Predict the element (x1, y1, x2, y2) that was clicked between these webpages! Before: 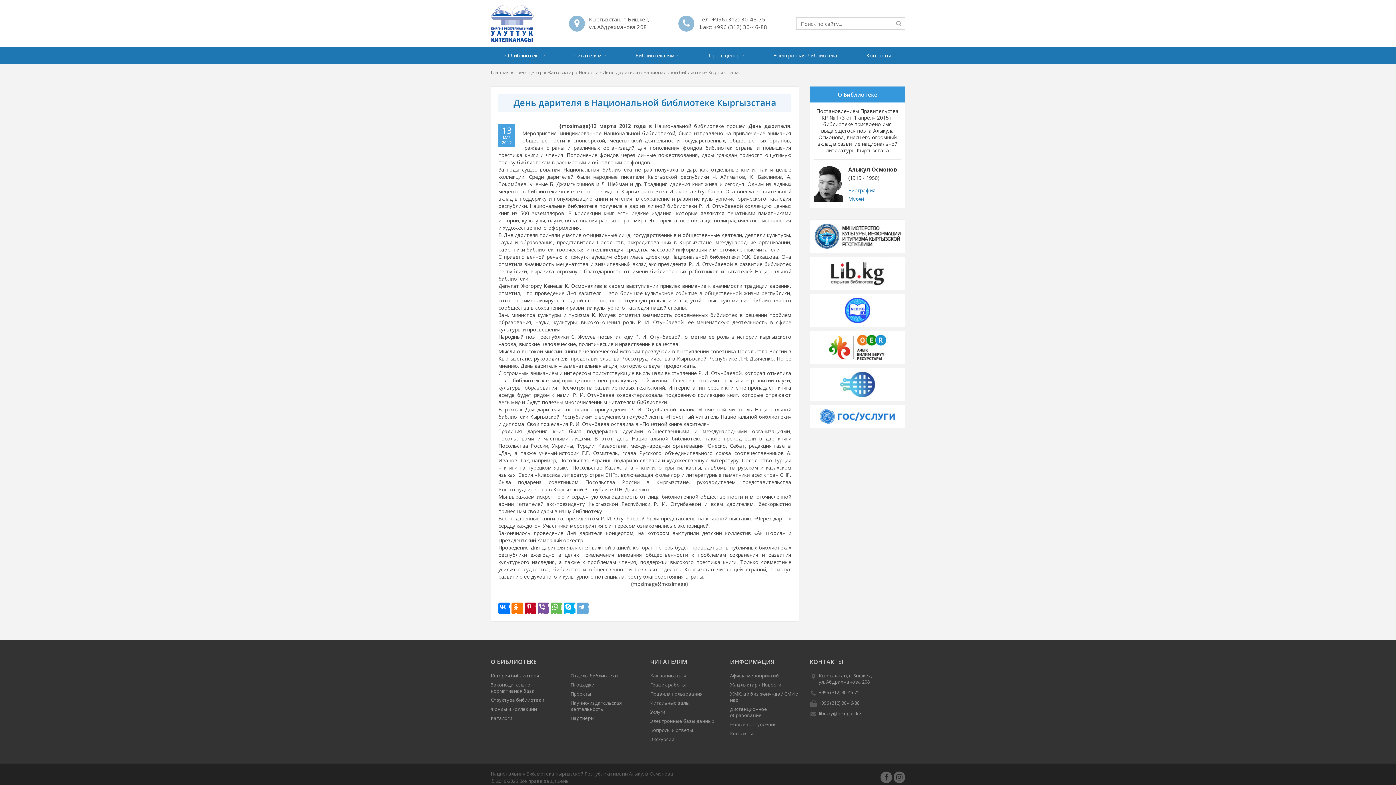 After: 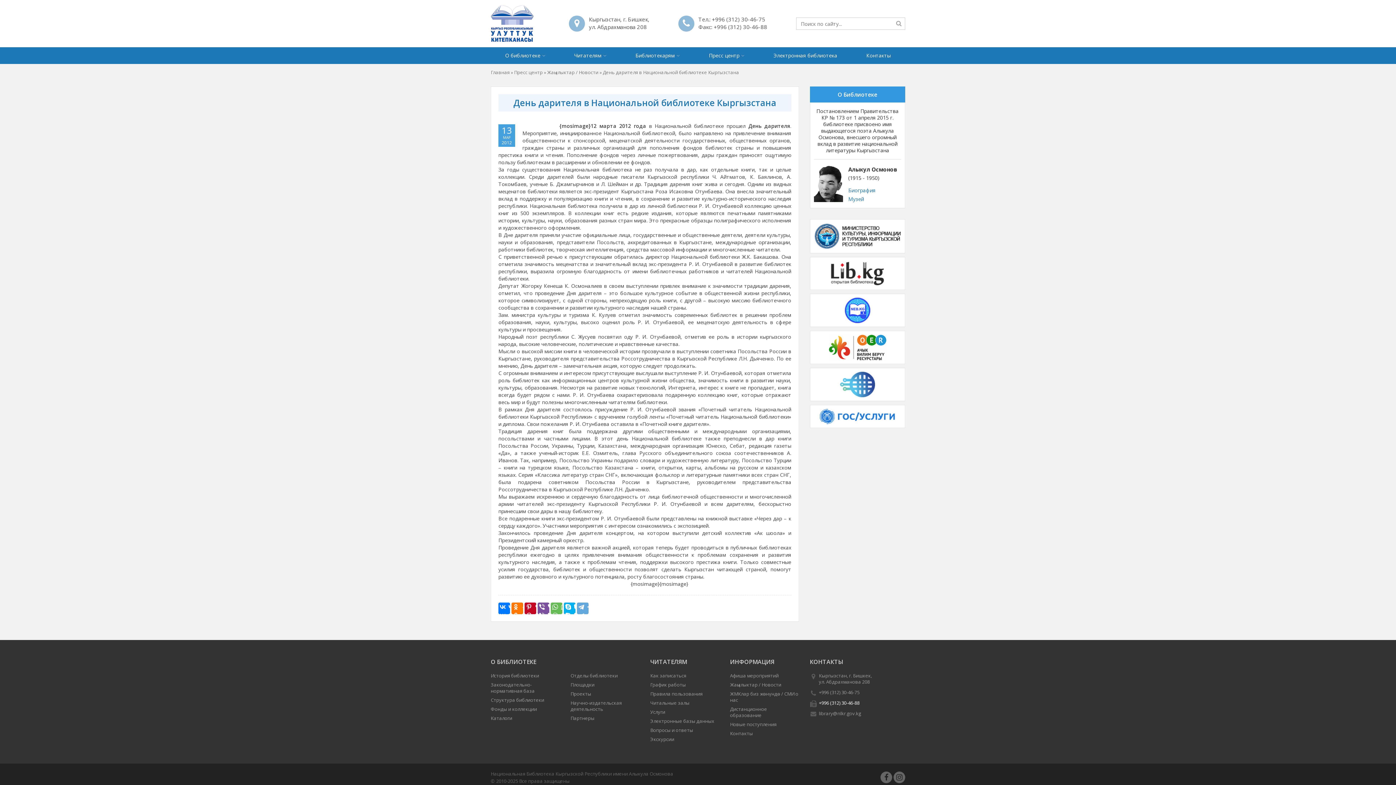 Action: label: +996 (312) 30-46-88 bbox: (819, 700, 859, 706)